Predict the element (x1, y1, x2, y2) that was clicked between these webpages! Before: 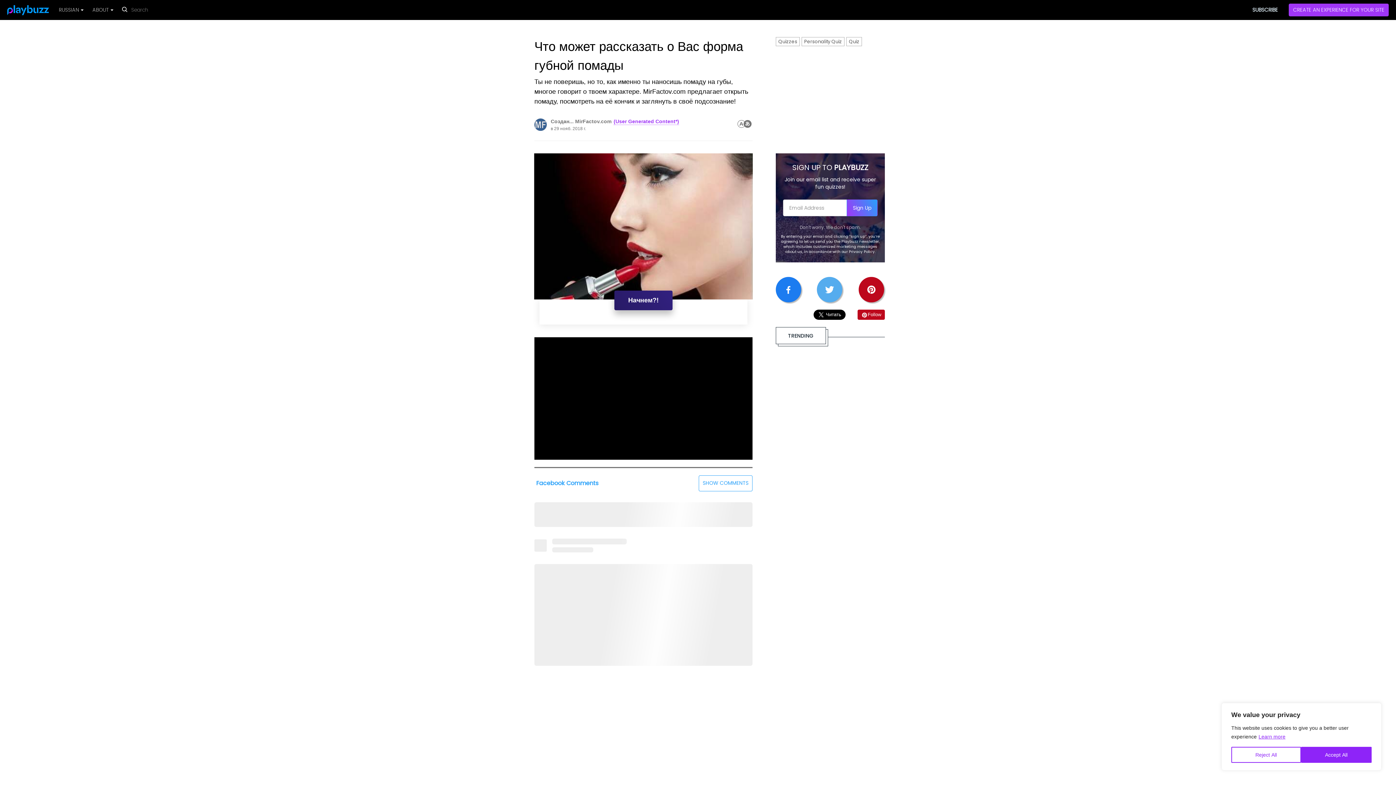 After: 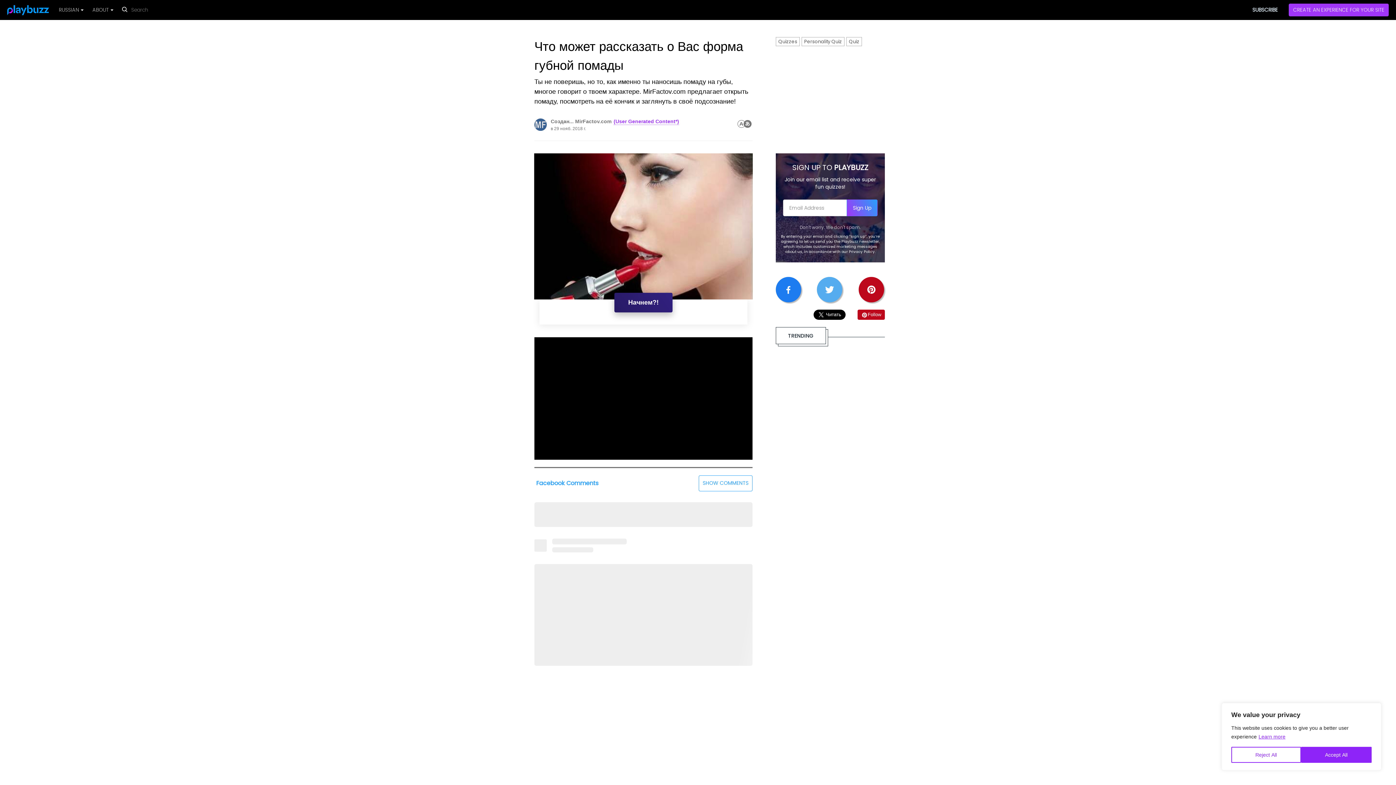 Action: label: reset search bbox: (165, 5, 176, 16)